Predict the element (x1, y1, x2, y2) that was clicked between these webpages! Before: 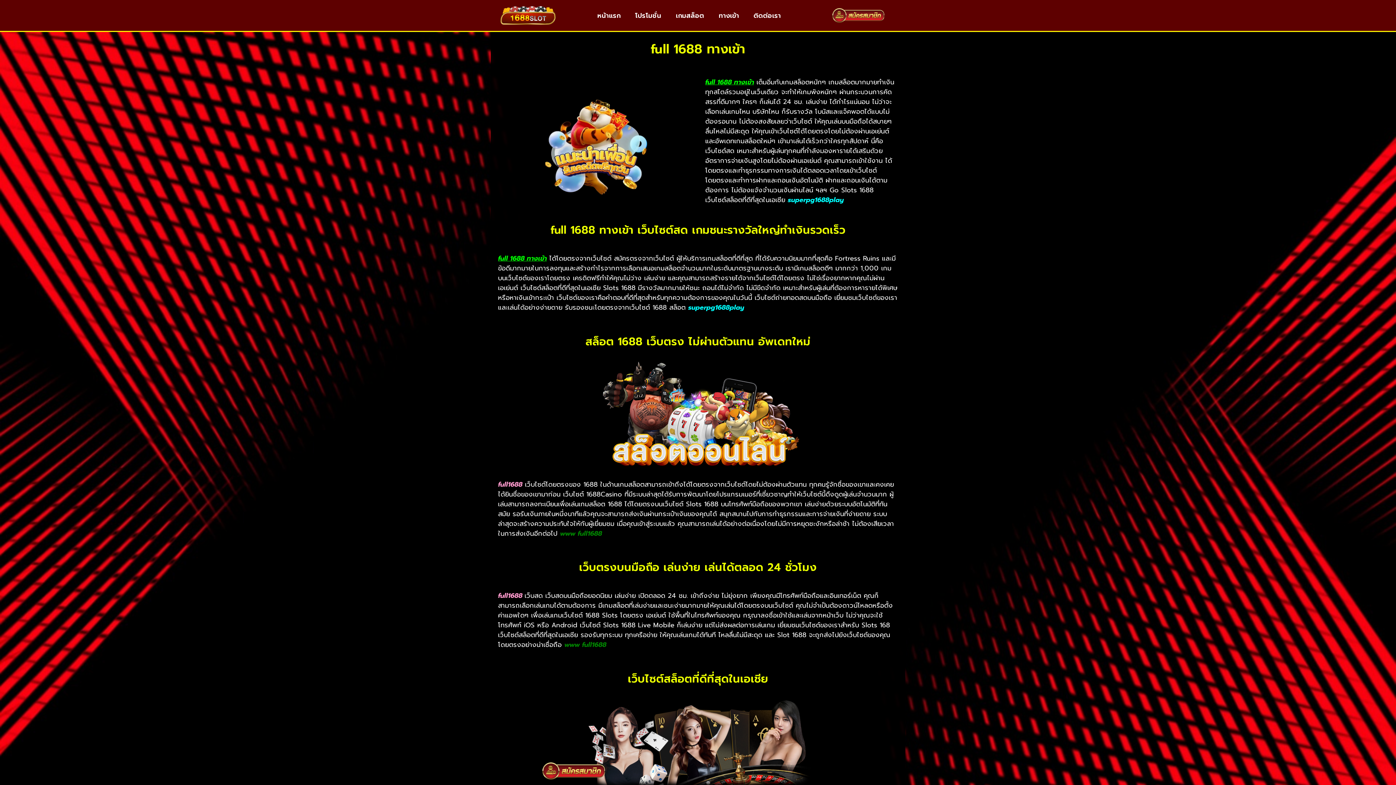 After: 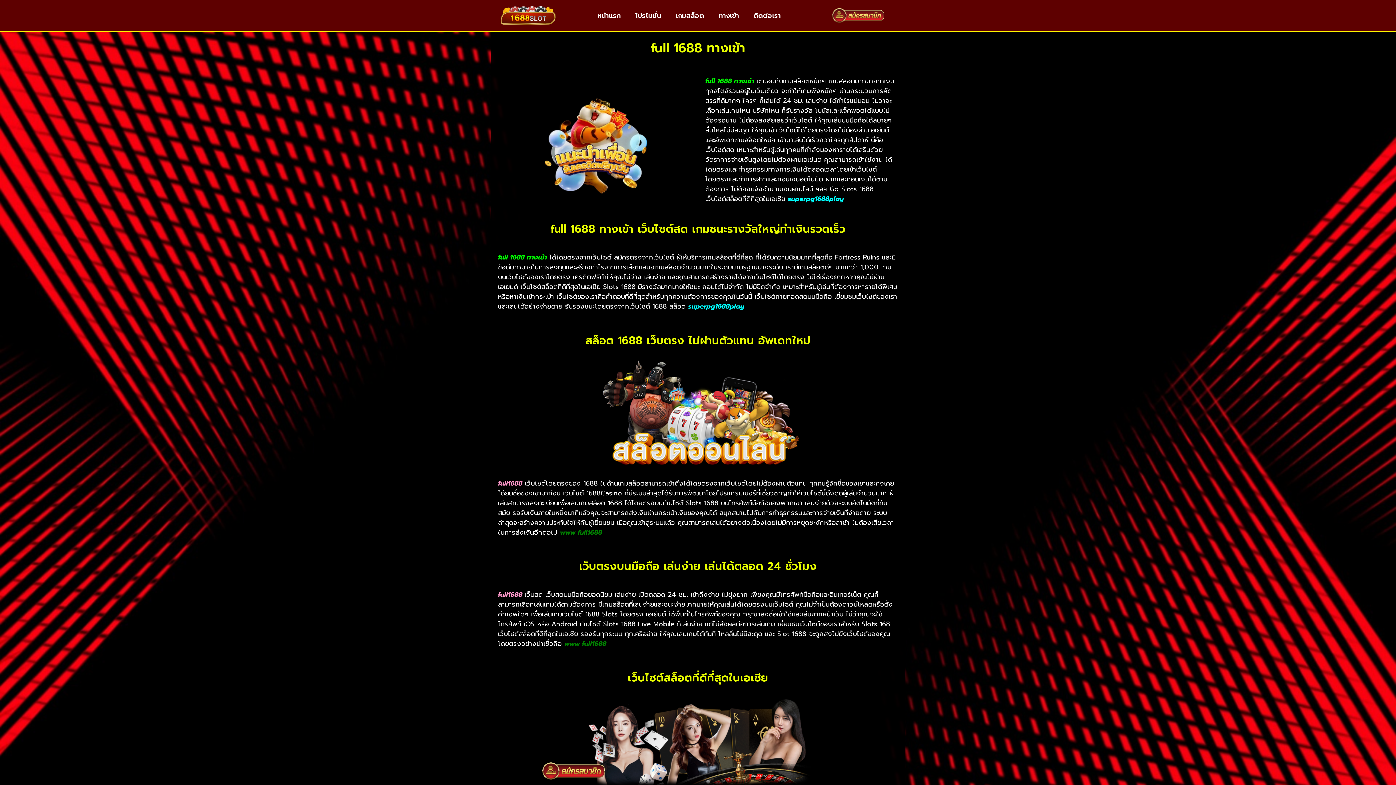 Action: bbox: (558, 699, 837, 786)